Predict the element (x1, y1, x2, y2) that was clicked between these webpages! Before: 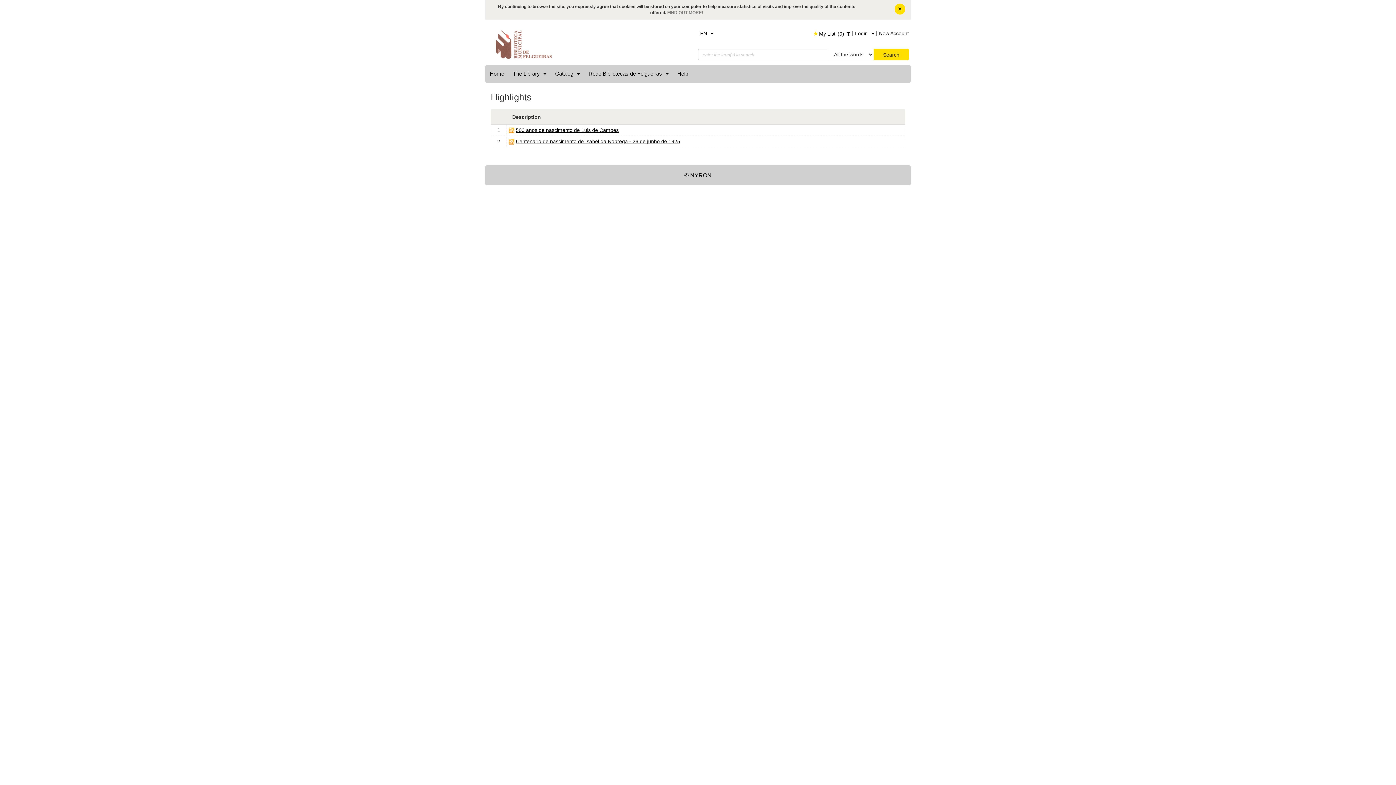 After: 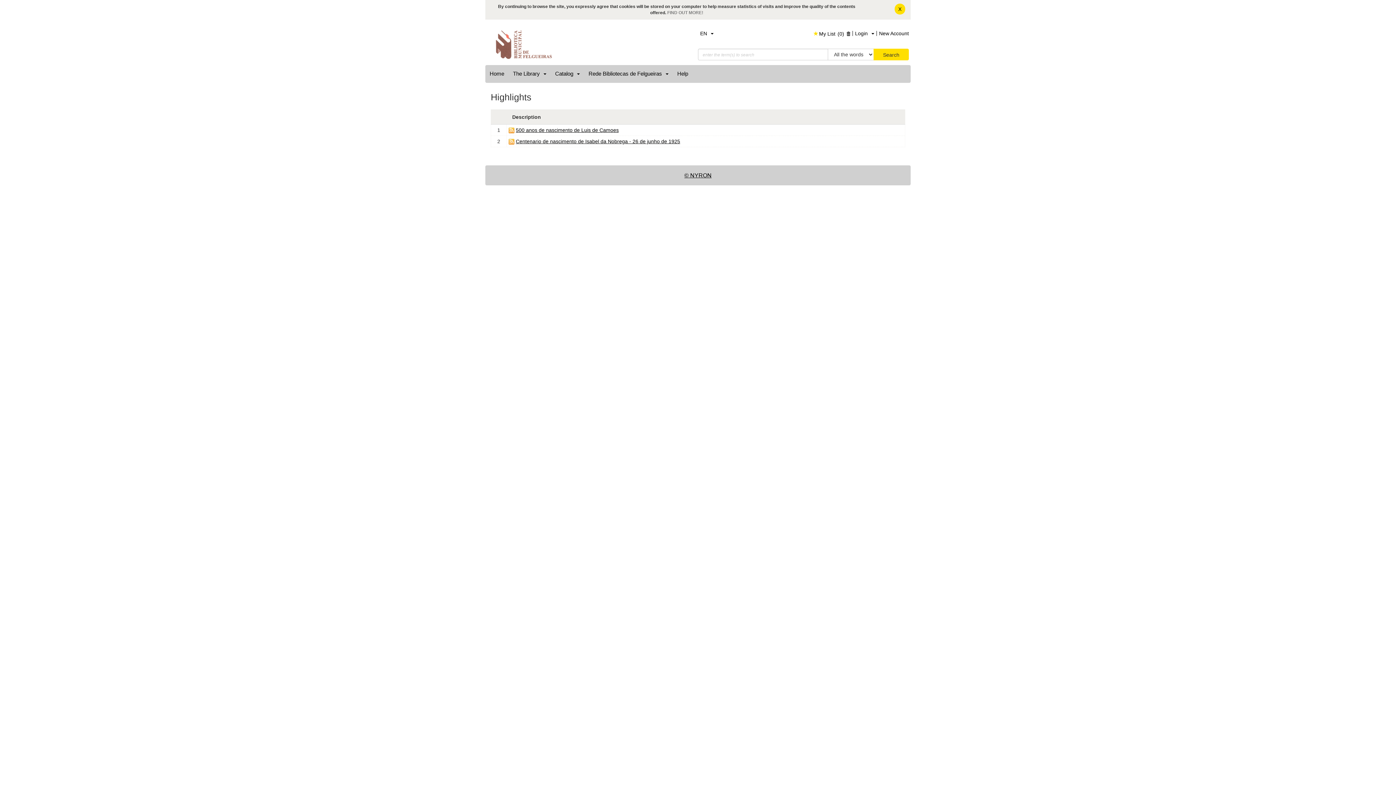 Action: bbox: (488, 166, 908, 184) label: © NYRON